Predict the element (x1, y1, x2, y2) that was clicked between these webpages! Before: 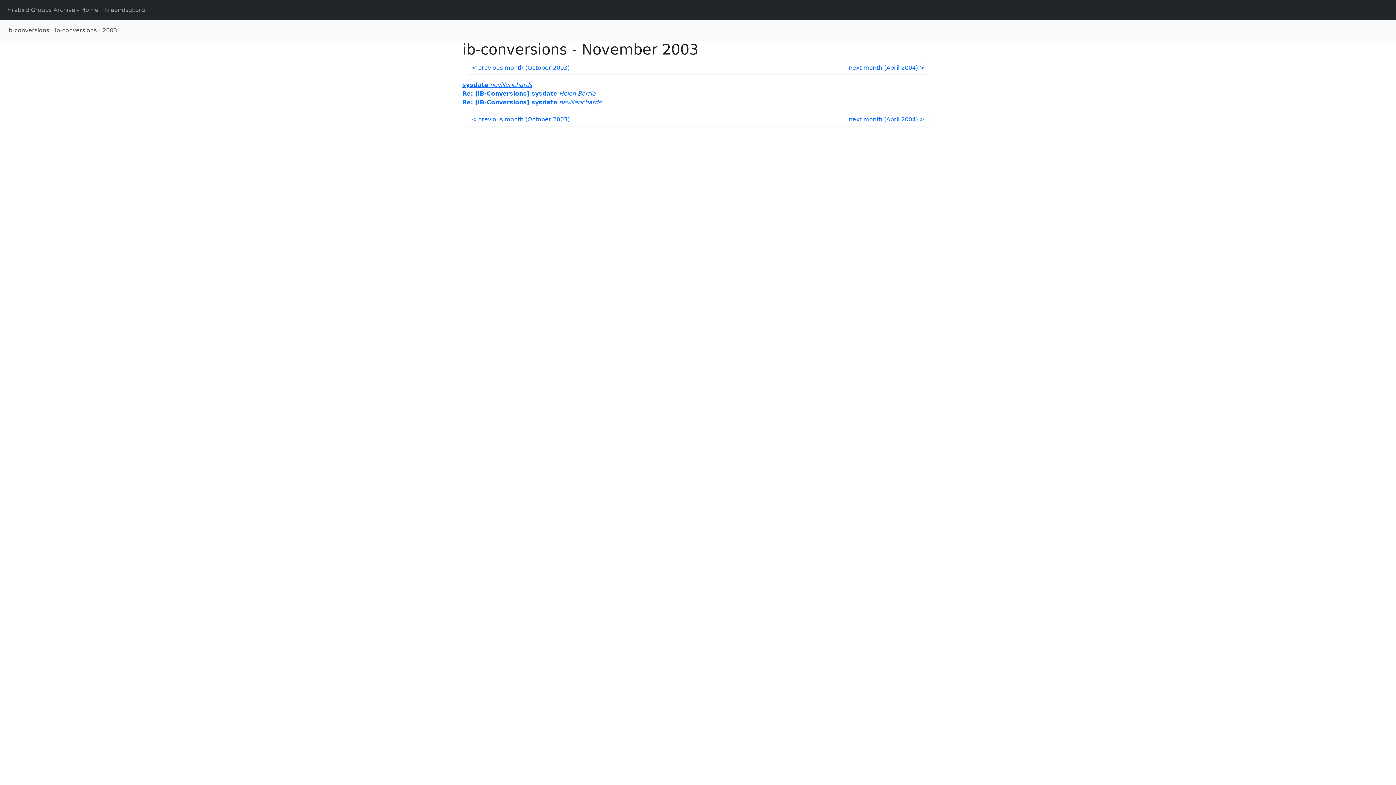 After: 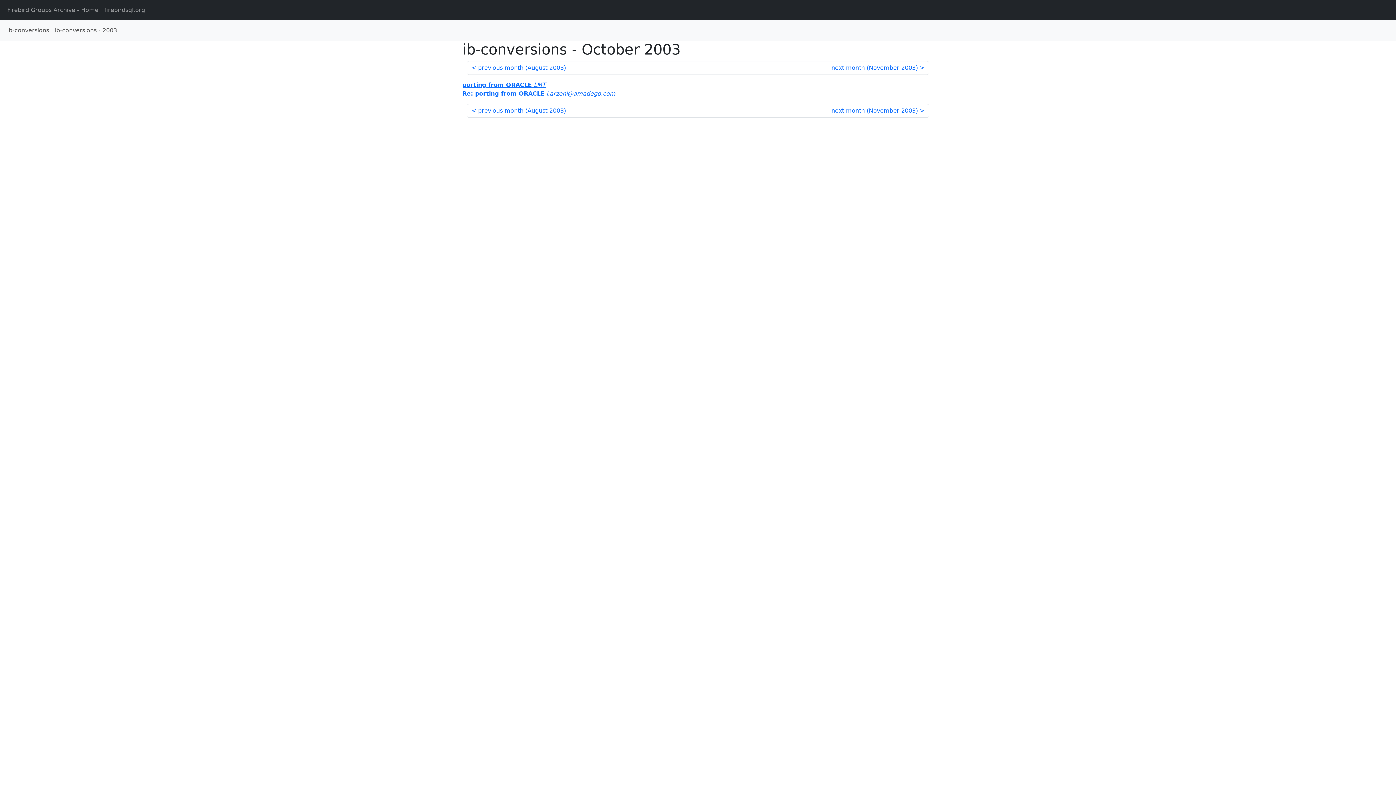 Action: label: previous month (October 2003) bbox: (466, 61, 698, 74)